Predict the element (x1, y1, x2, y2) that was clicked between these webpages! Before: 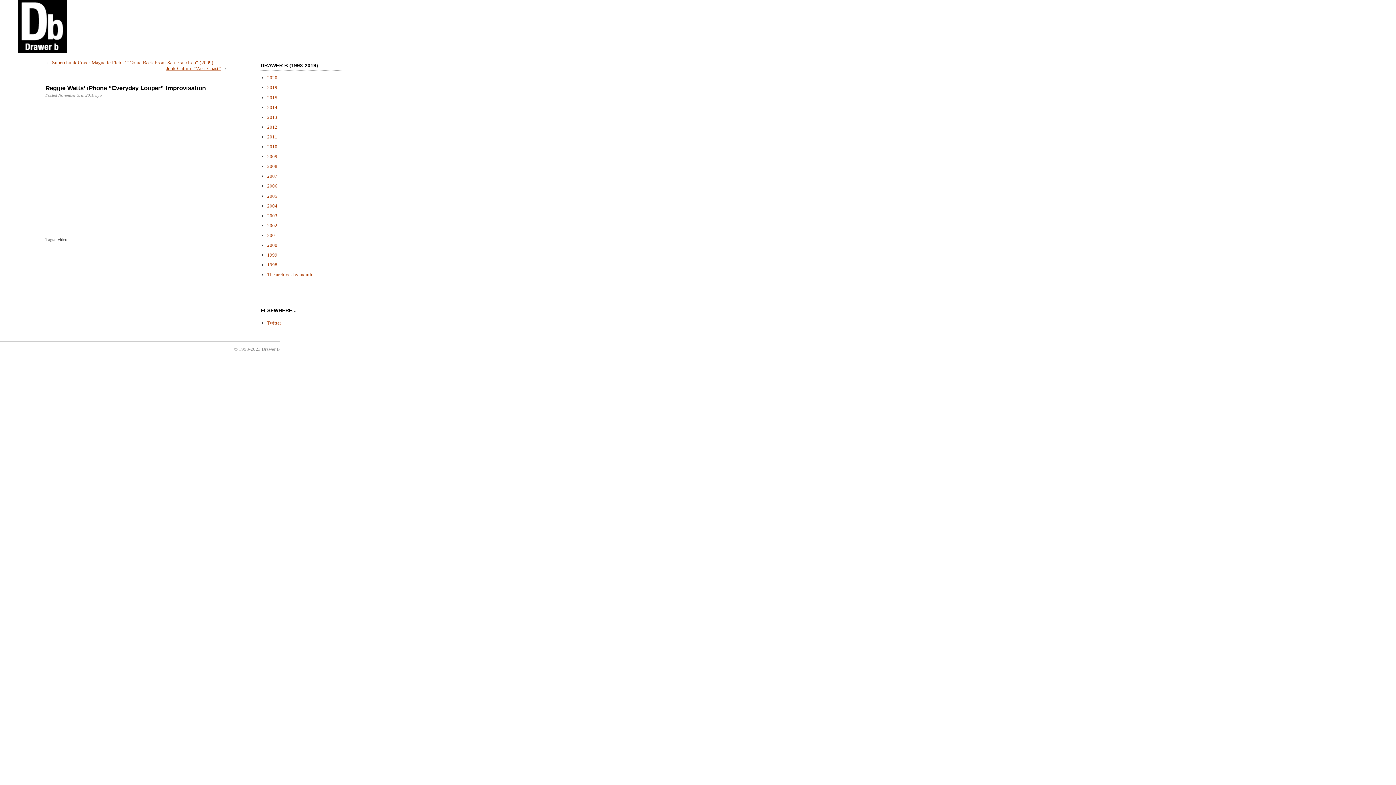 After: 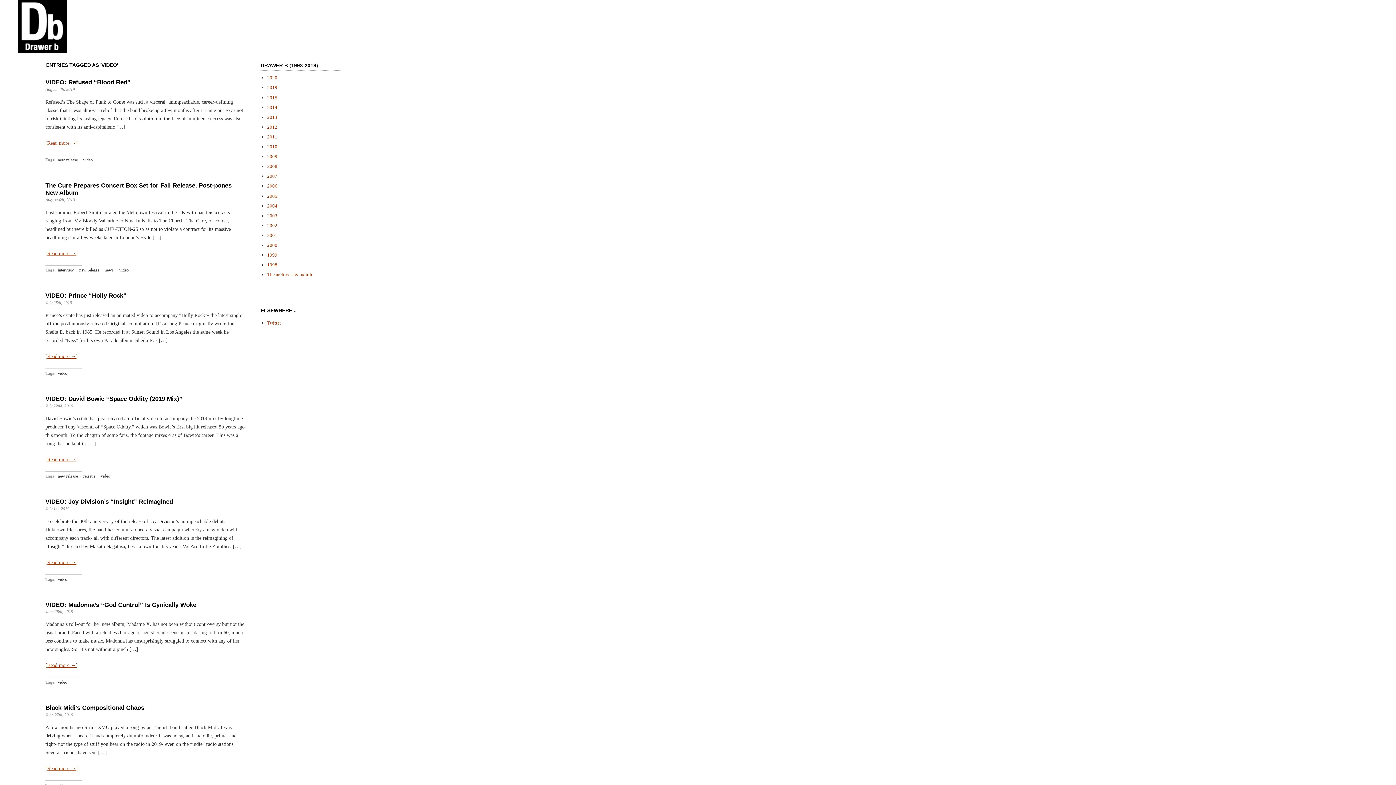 Action: label: video bbox: (56, 236, 68, 243)